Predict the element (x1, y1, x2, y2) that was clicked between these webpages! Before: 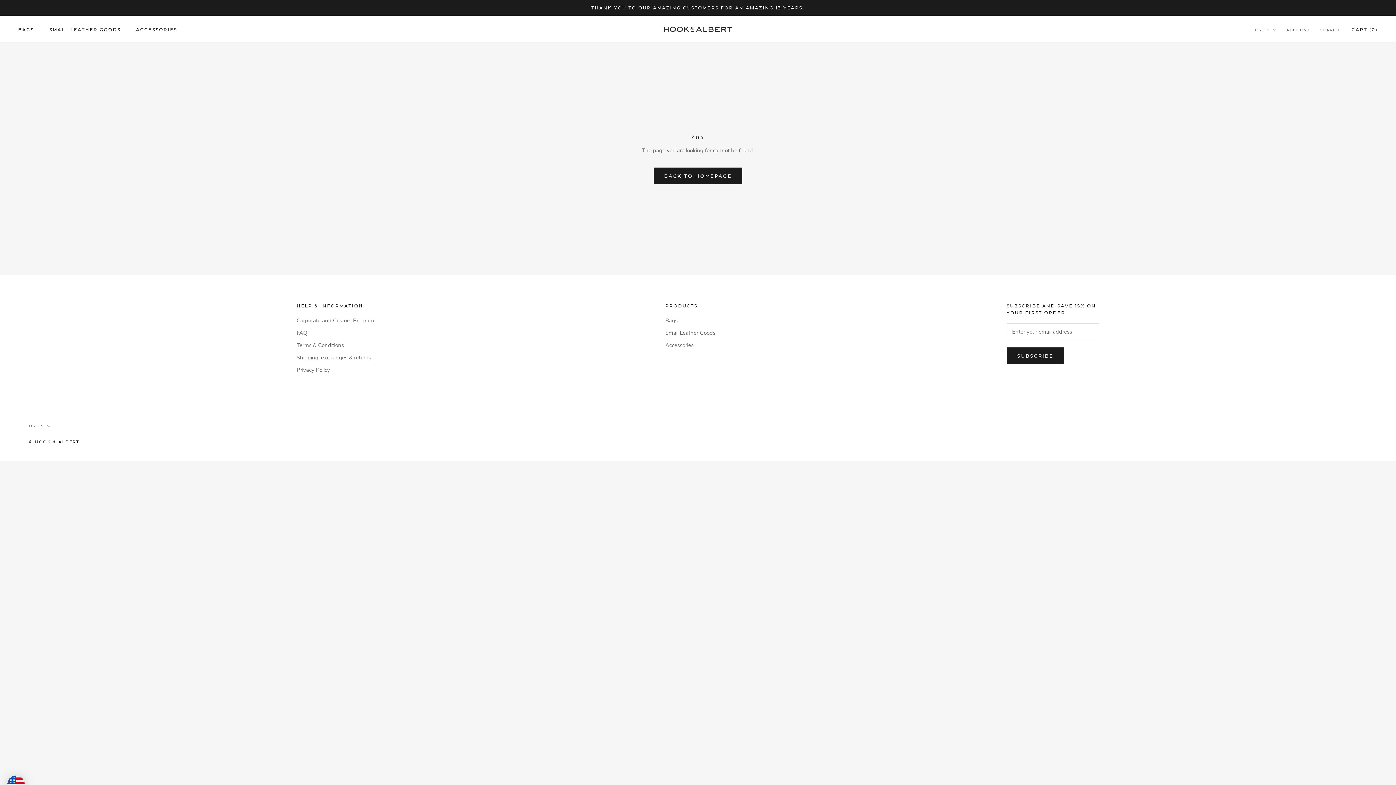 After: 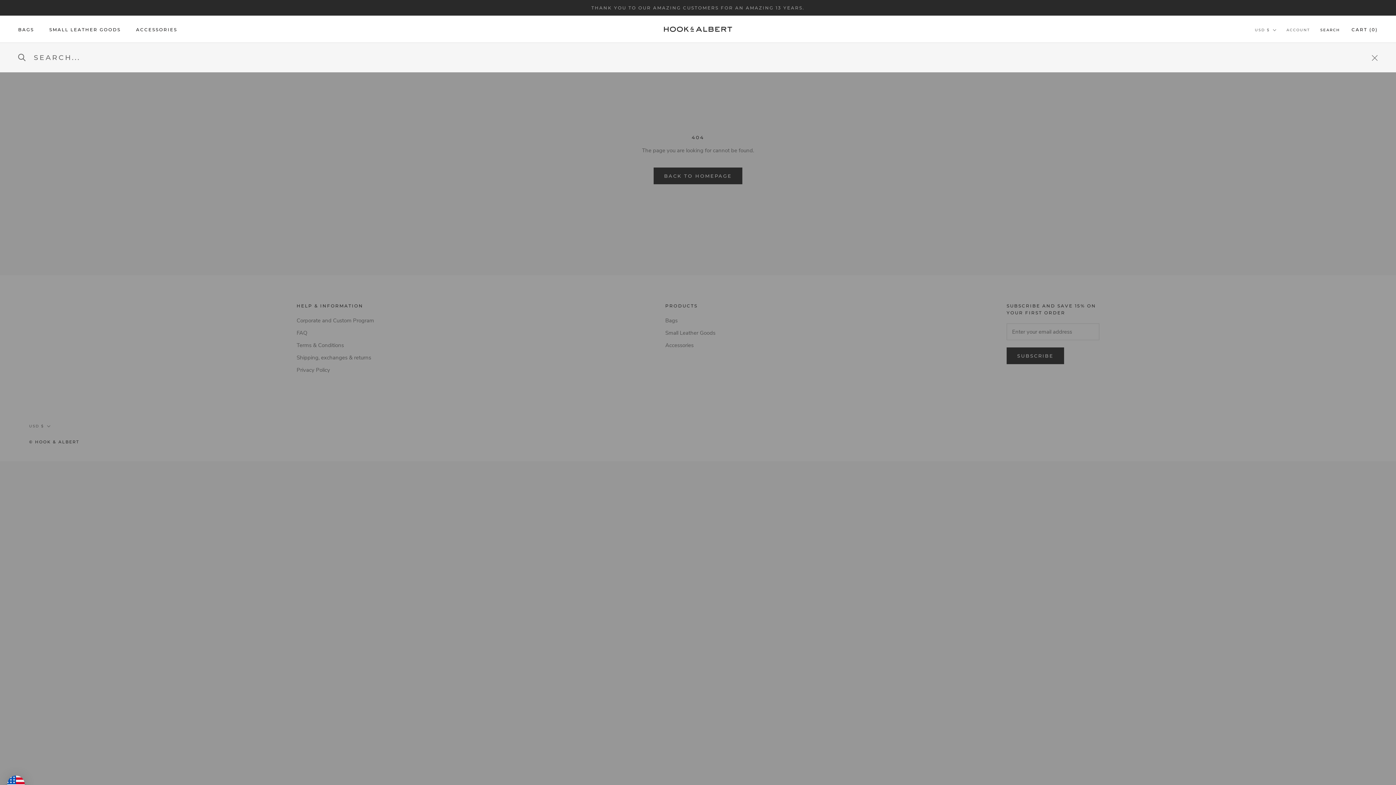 Action: bbox: (1320, 27, 1340, 32) label: SEARCH